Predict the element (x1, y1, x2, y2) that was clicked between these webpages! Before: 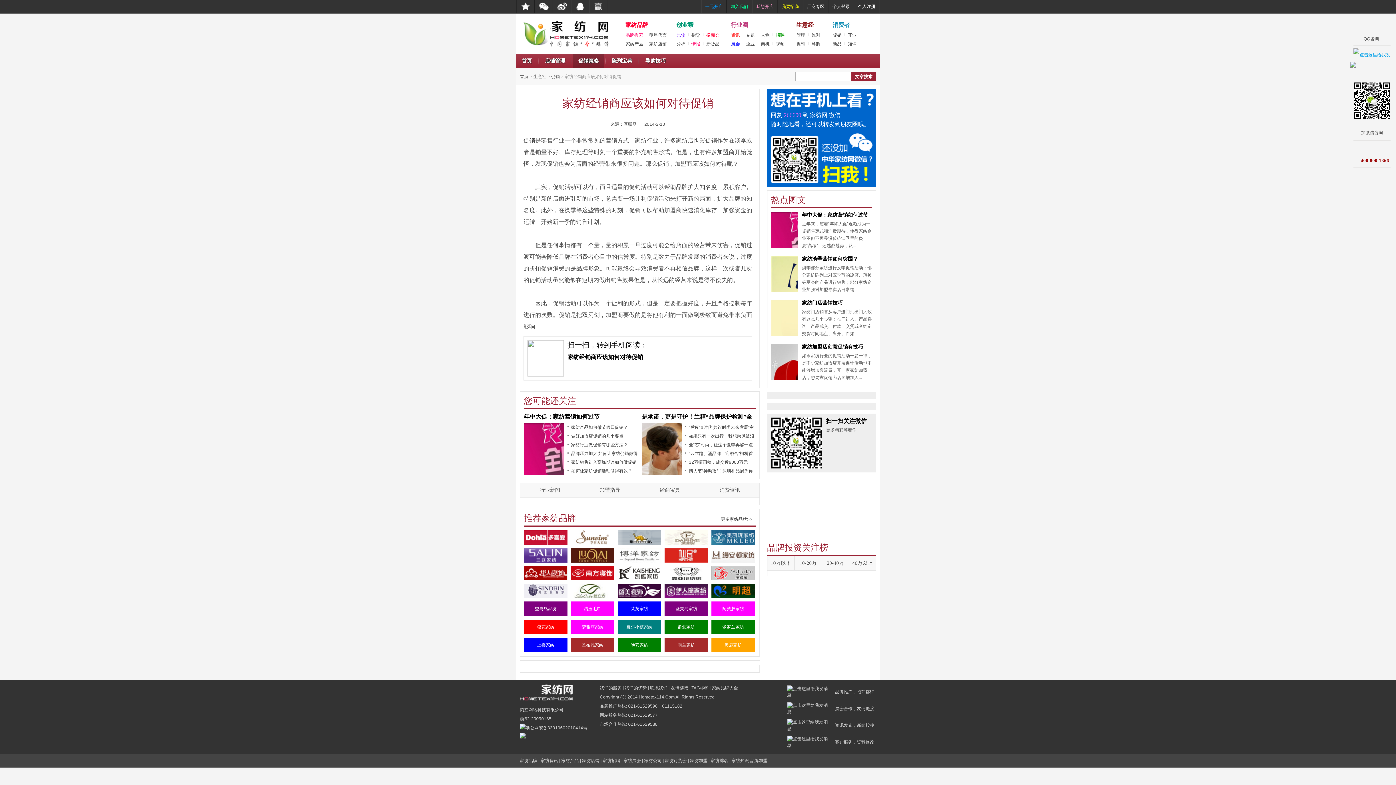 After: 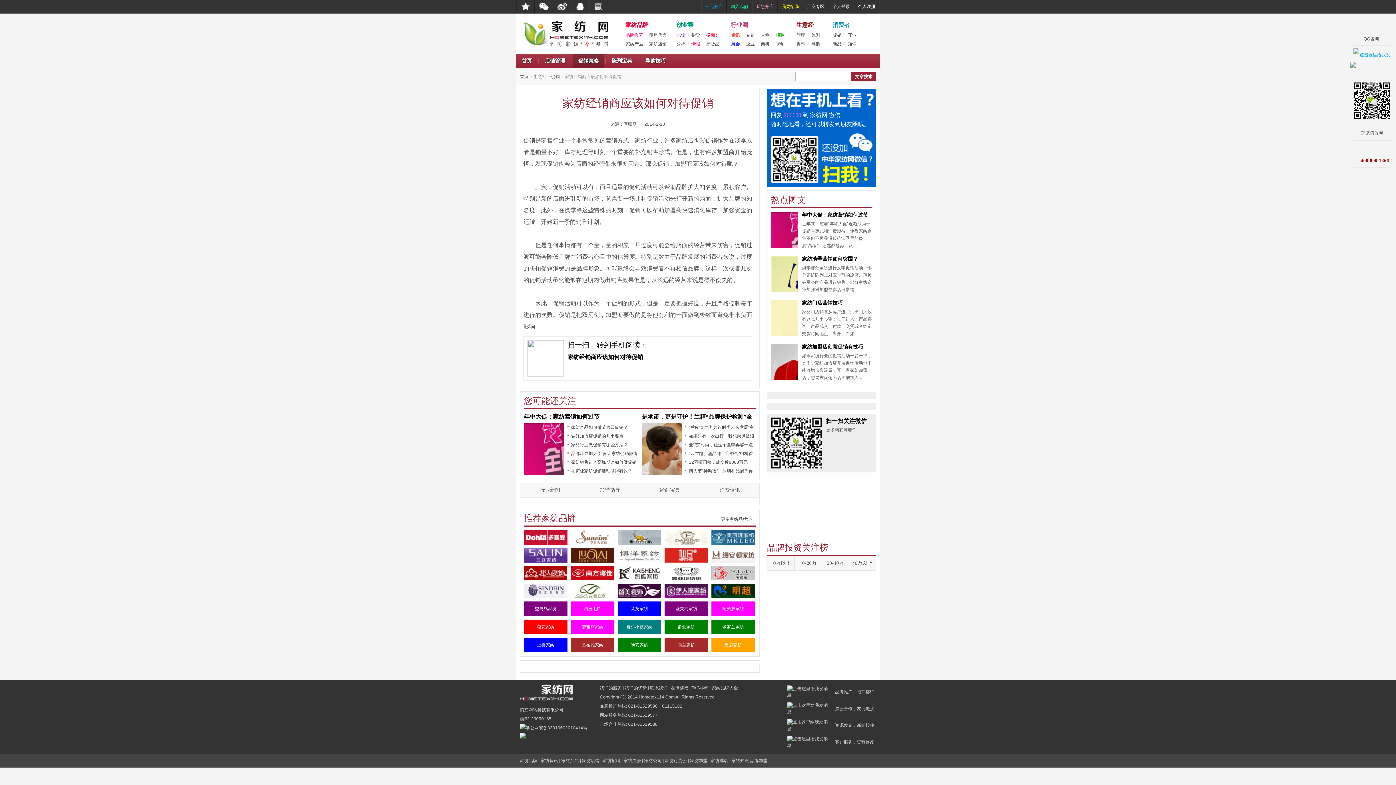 Action: label: 晚安家纺 bbox: (617, 638, 661, 652)